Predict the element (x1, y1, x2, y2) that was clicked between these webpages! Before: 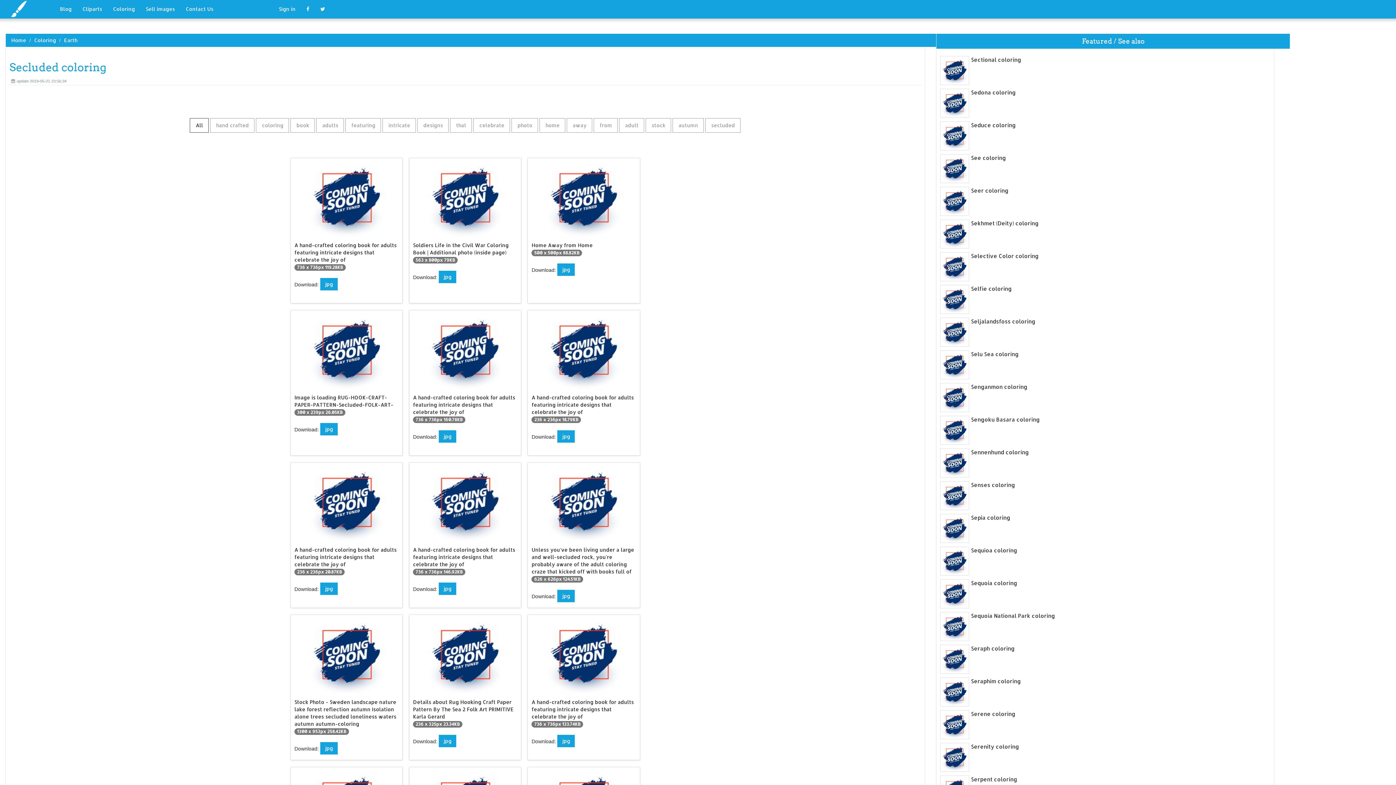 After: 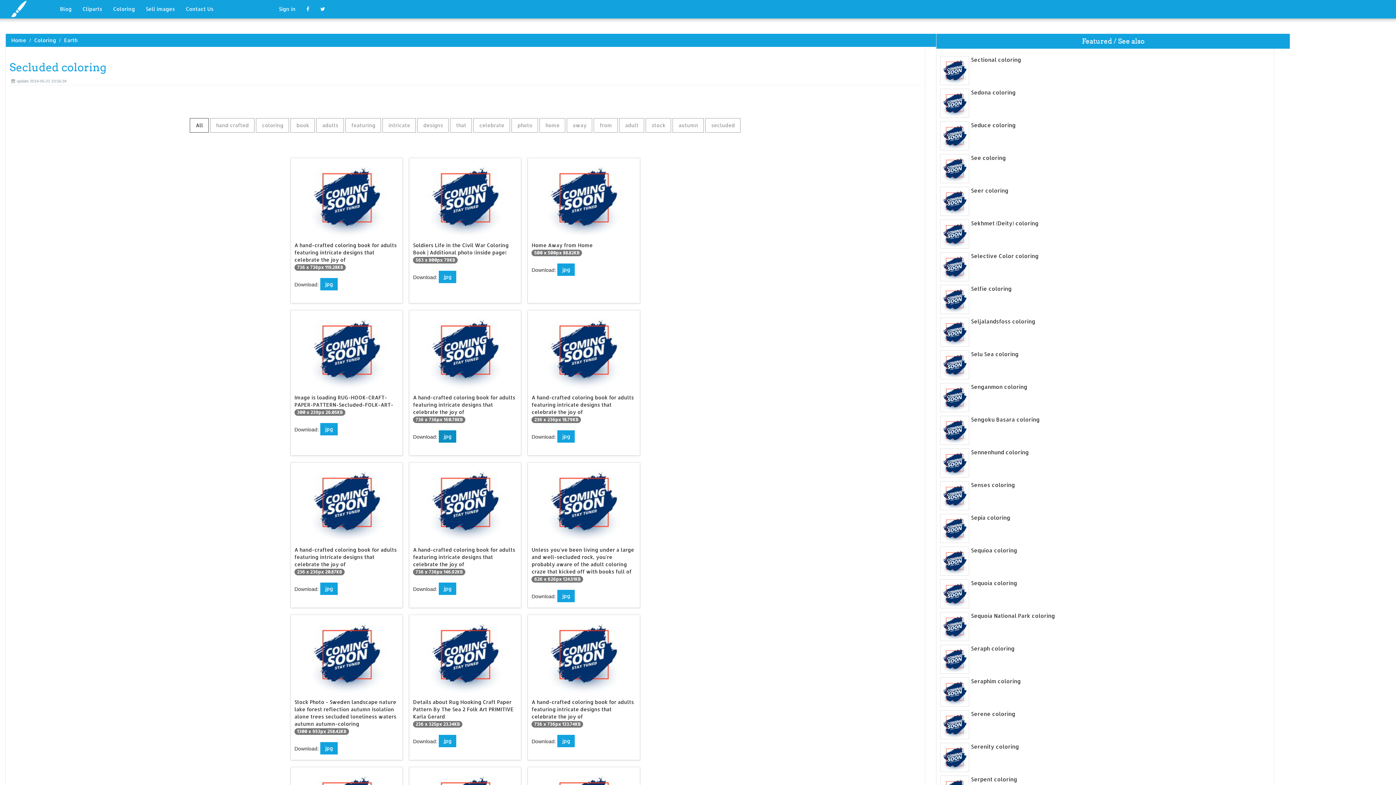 Action: bbox: (438, 430, 456, 442) label: jpg